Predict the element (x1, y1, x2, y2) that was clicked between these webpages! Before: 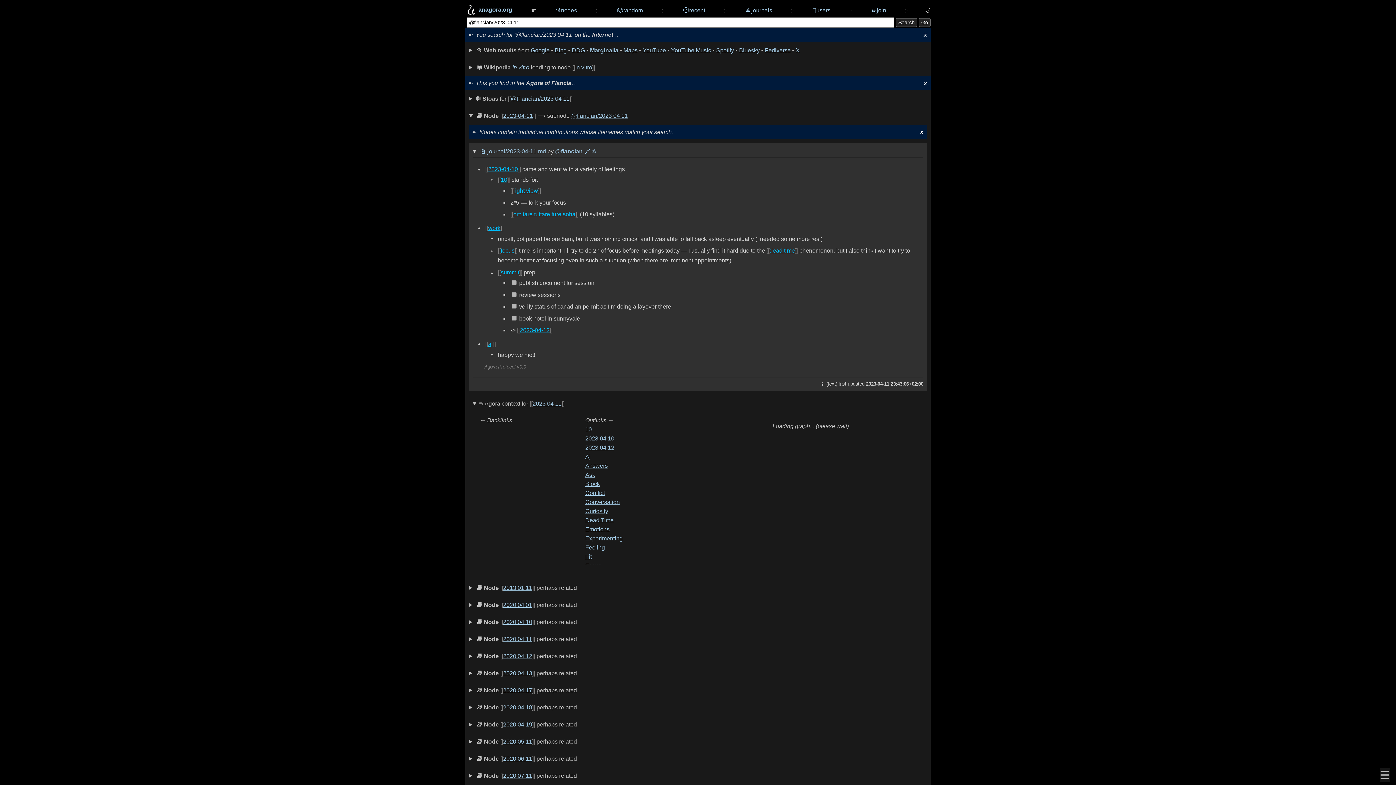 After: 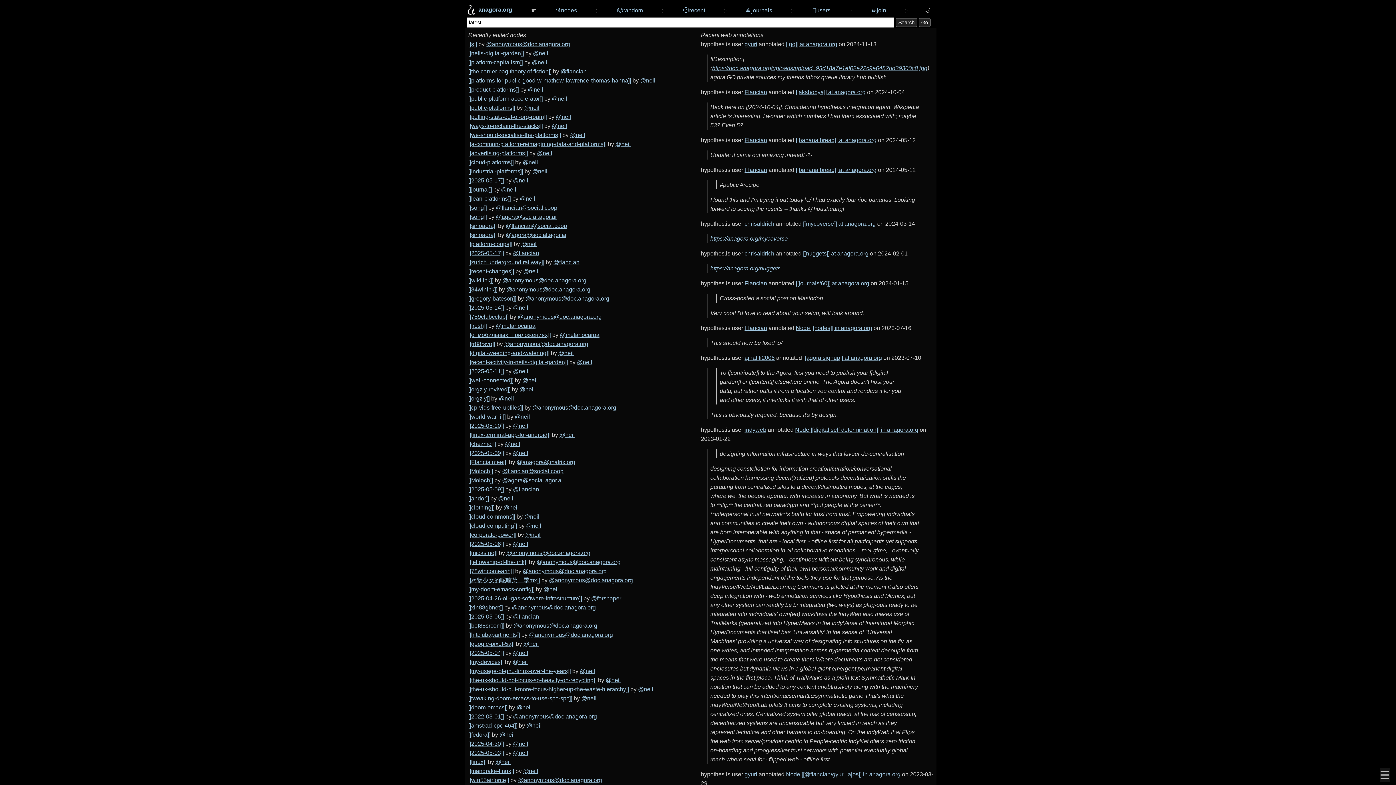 Action: label: 🕐
recent bbox: (681, 3, 707, 16)